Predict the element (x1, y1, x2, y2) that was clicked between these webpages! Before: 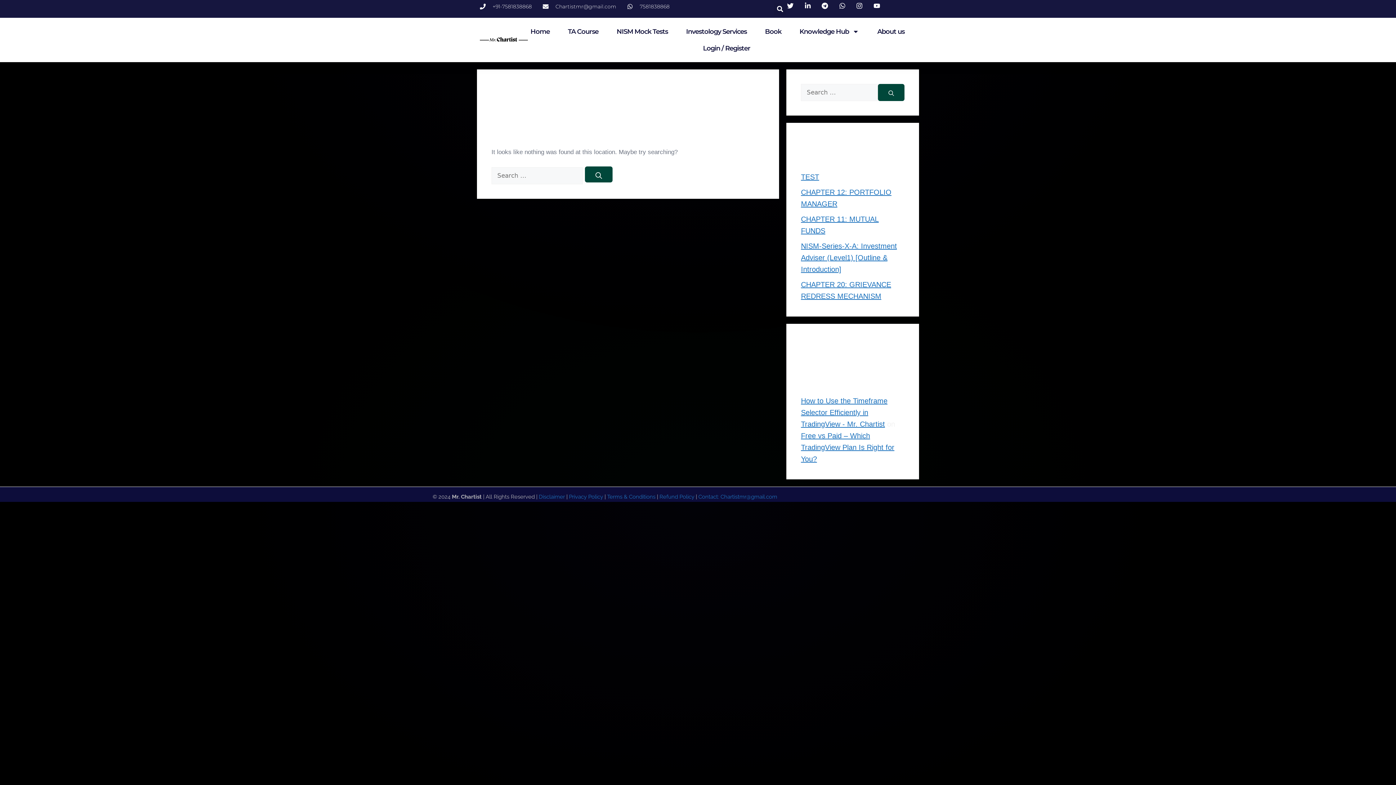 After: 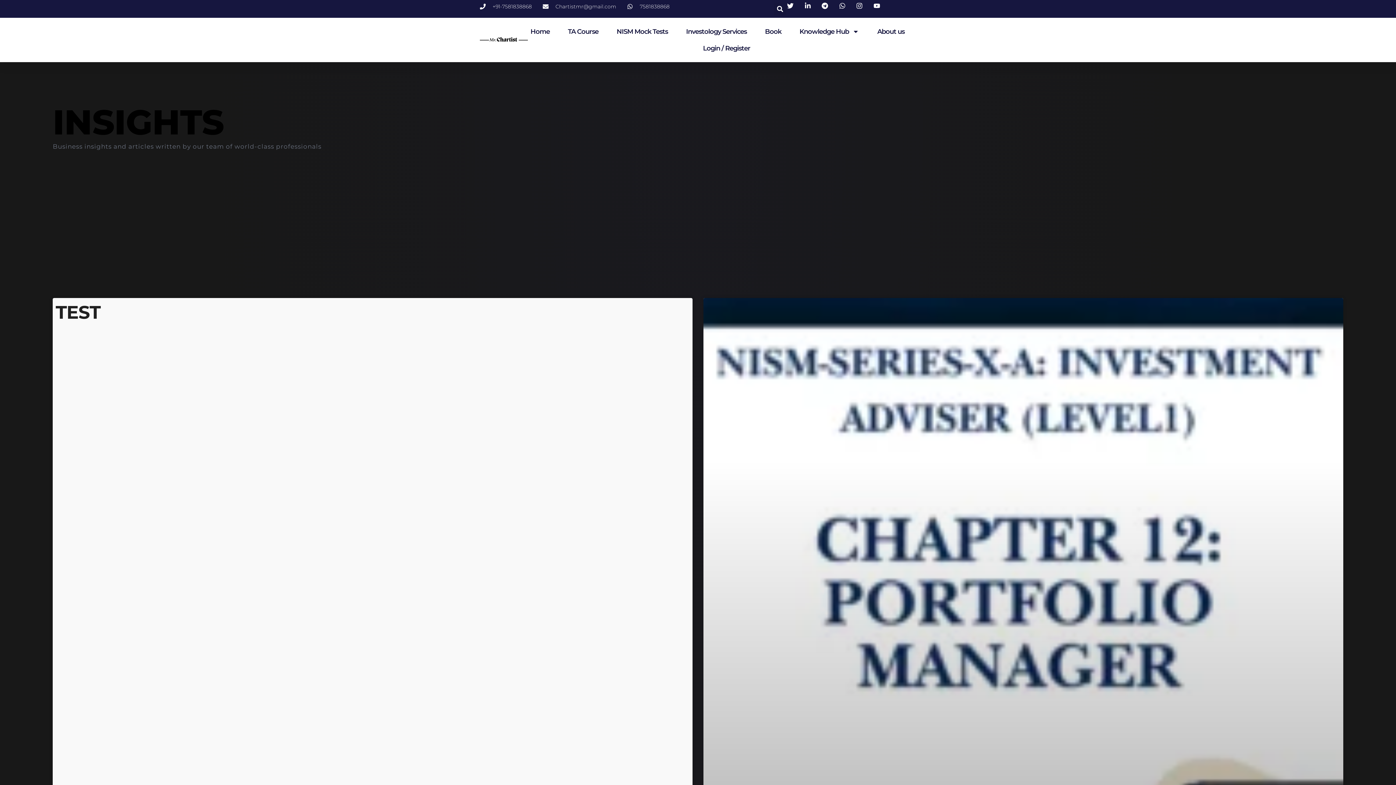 Action: label: Search bbox: (878, 84, 904, 101)